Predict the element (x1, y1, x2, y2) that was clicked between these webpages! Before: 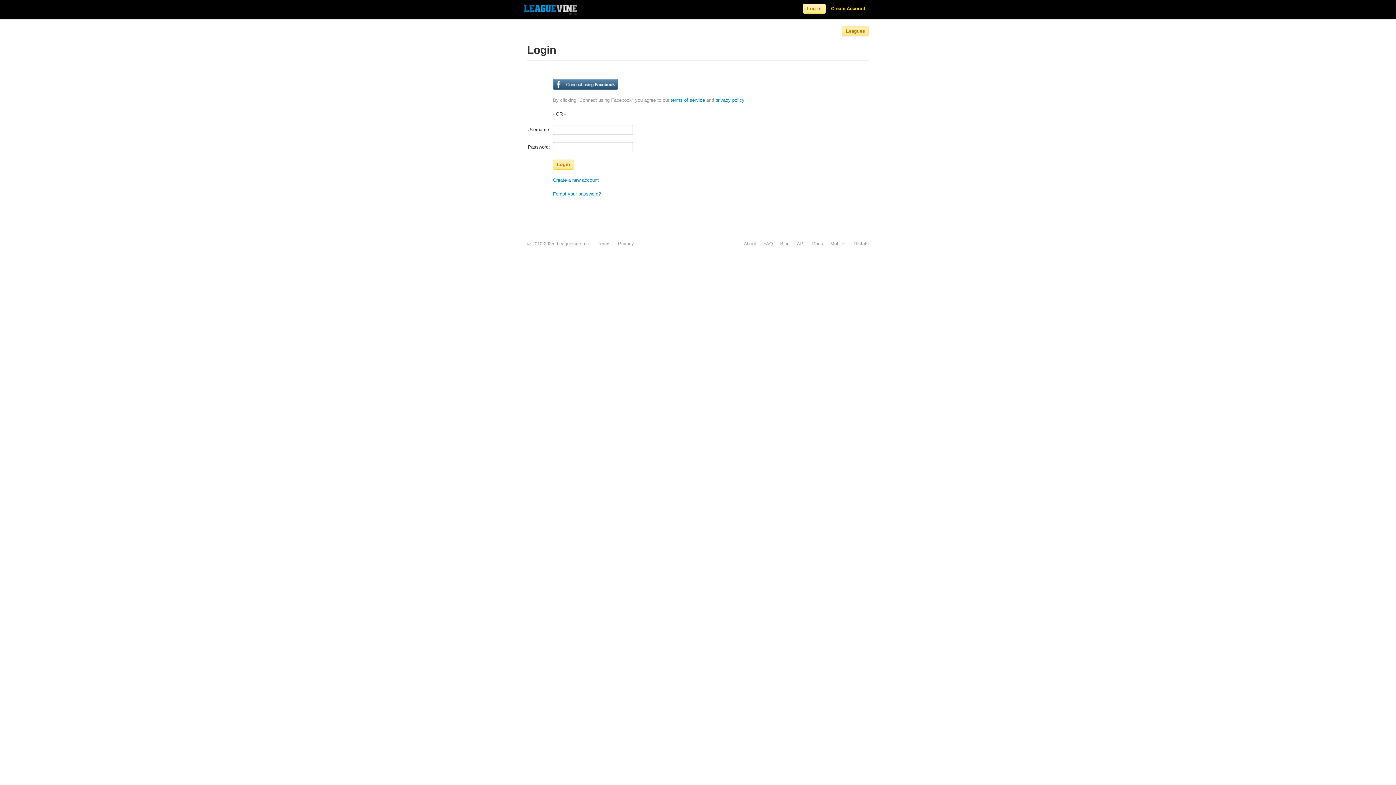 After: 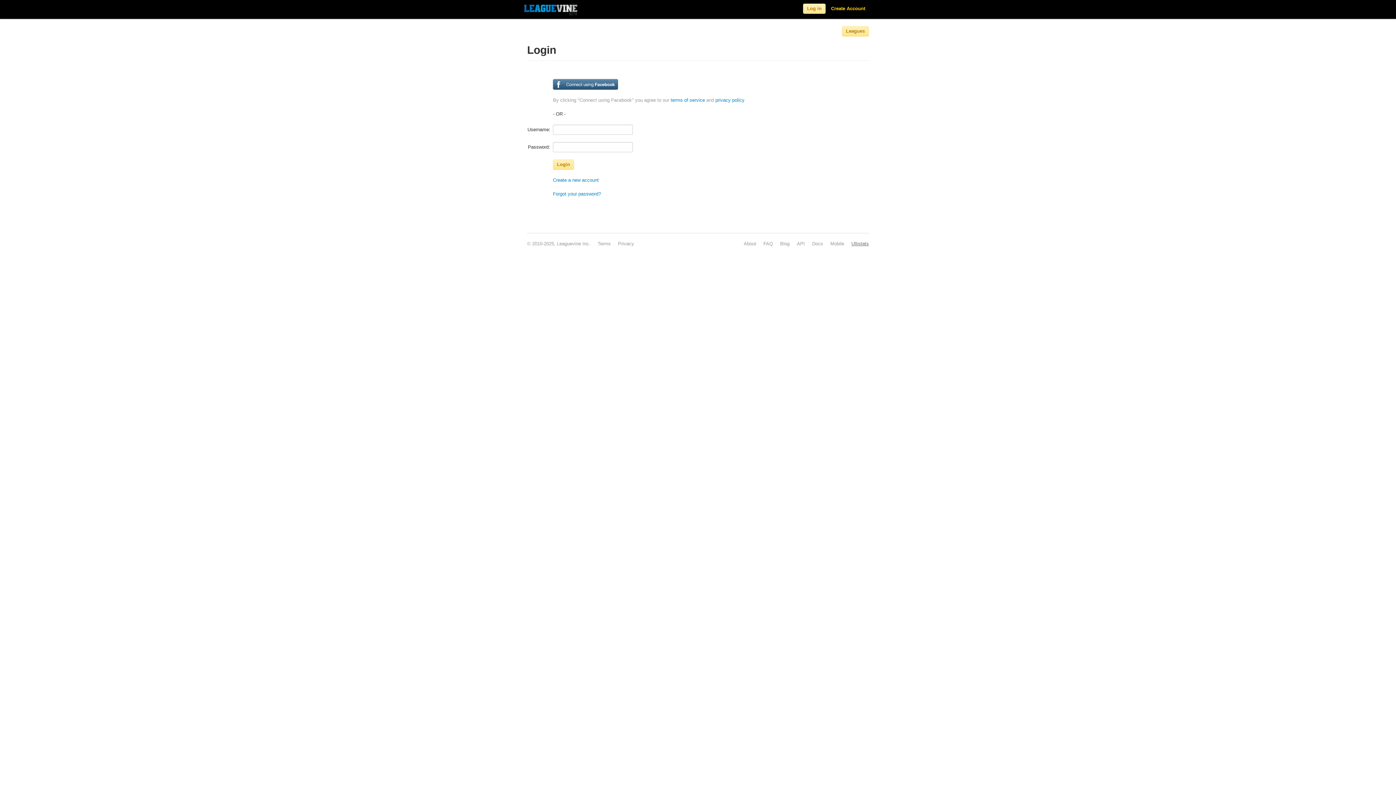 Action: bbox: (851, 241, 869, 246) label: Ultistats